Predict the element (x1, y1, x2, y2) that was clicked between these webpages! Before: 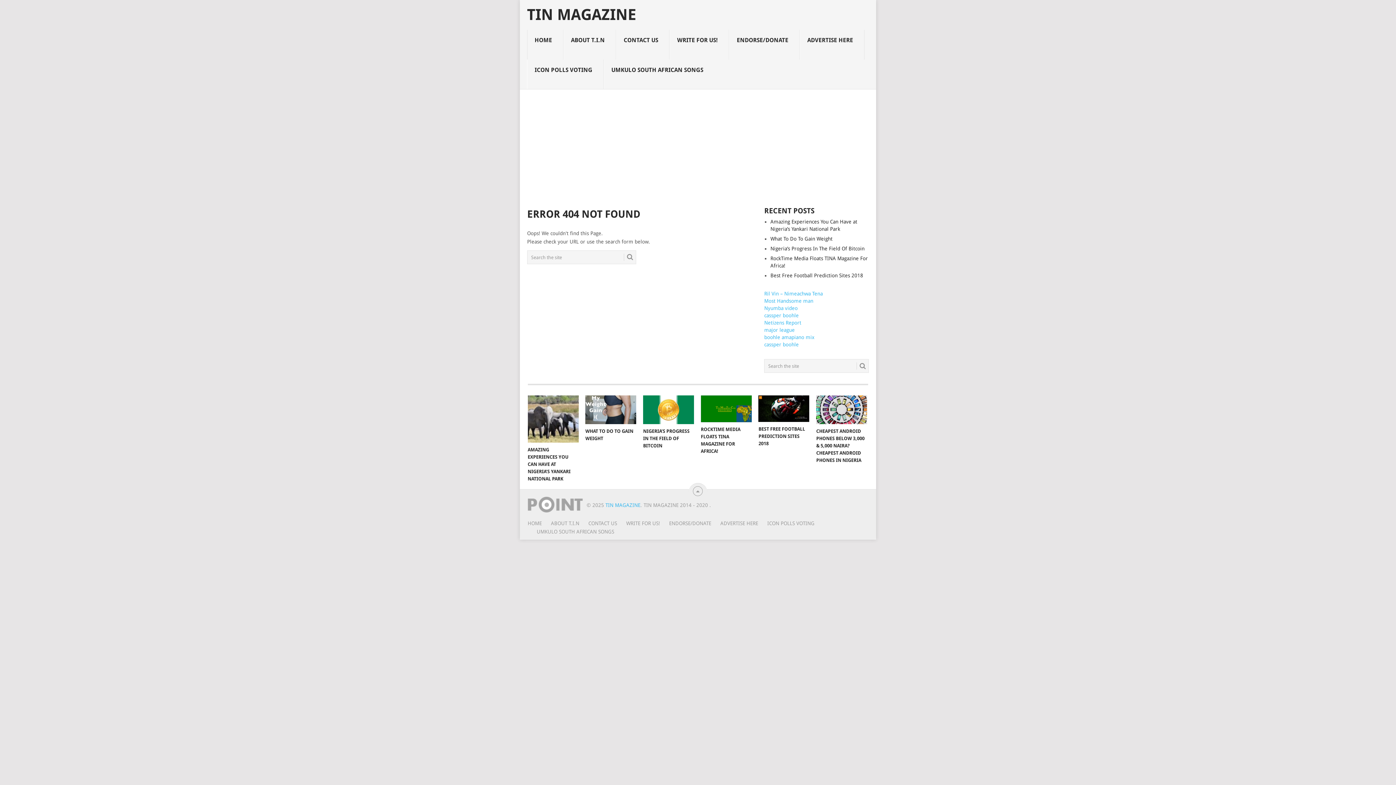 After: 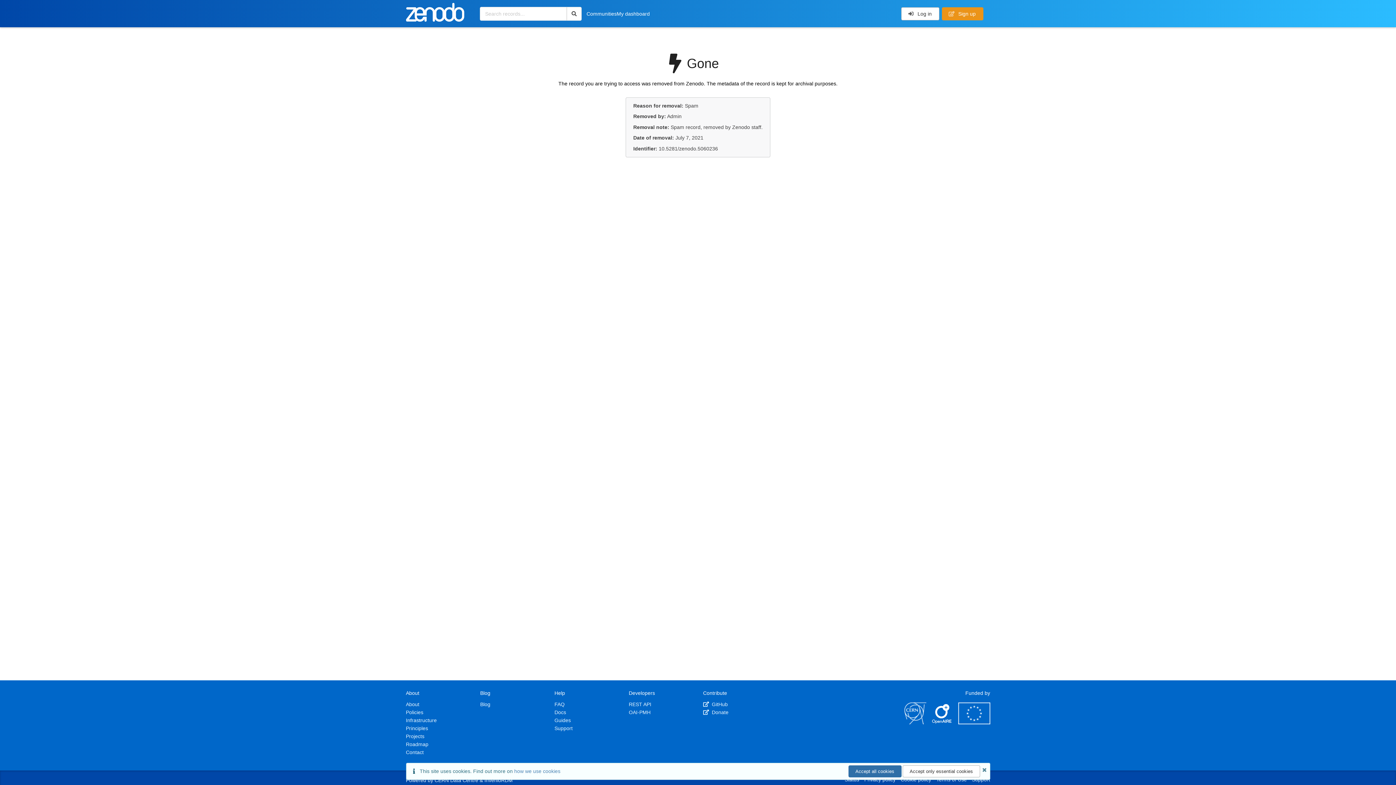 Action: bbox: (764, 305, 797, 311) label: Nyumba video